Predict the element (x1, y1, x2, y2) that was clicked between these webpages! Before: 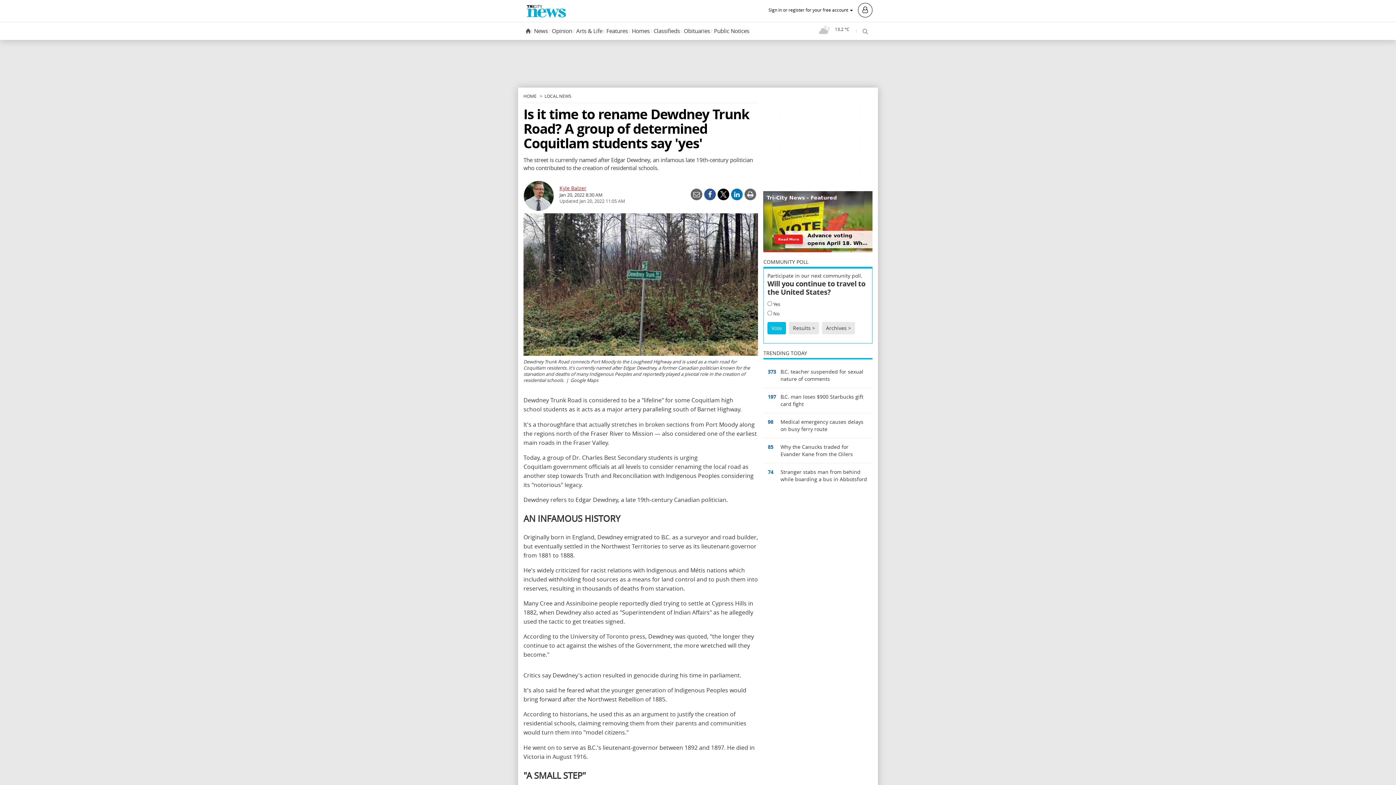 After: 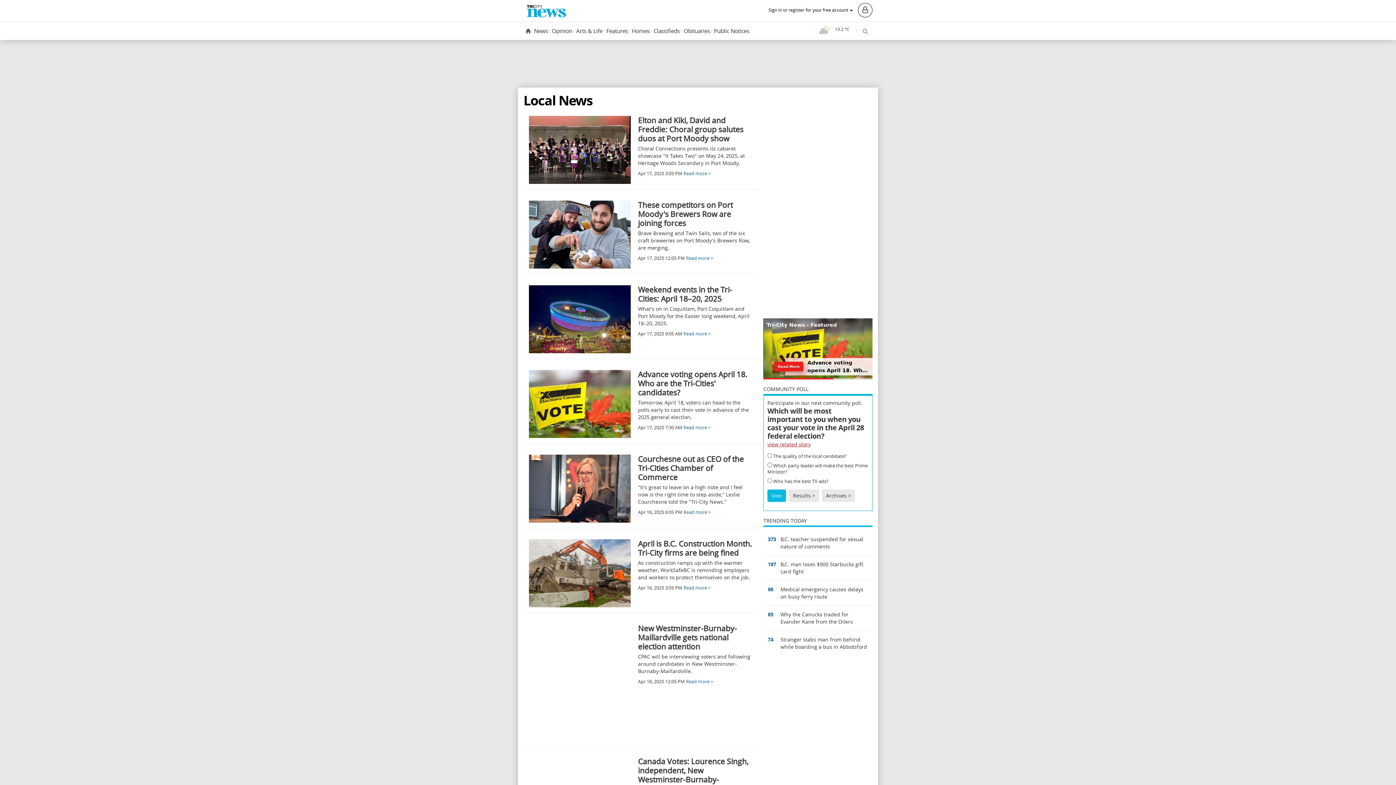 Action: bbox: (533, 24, 548, 38) label: News